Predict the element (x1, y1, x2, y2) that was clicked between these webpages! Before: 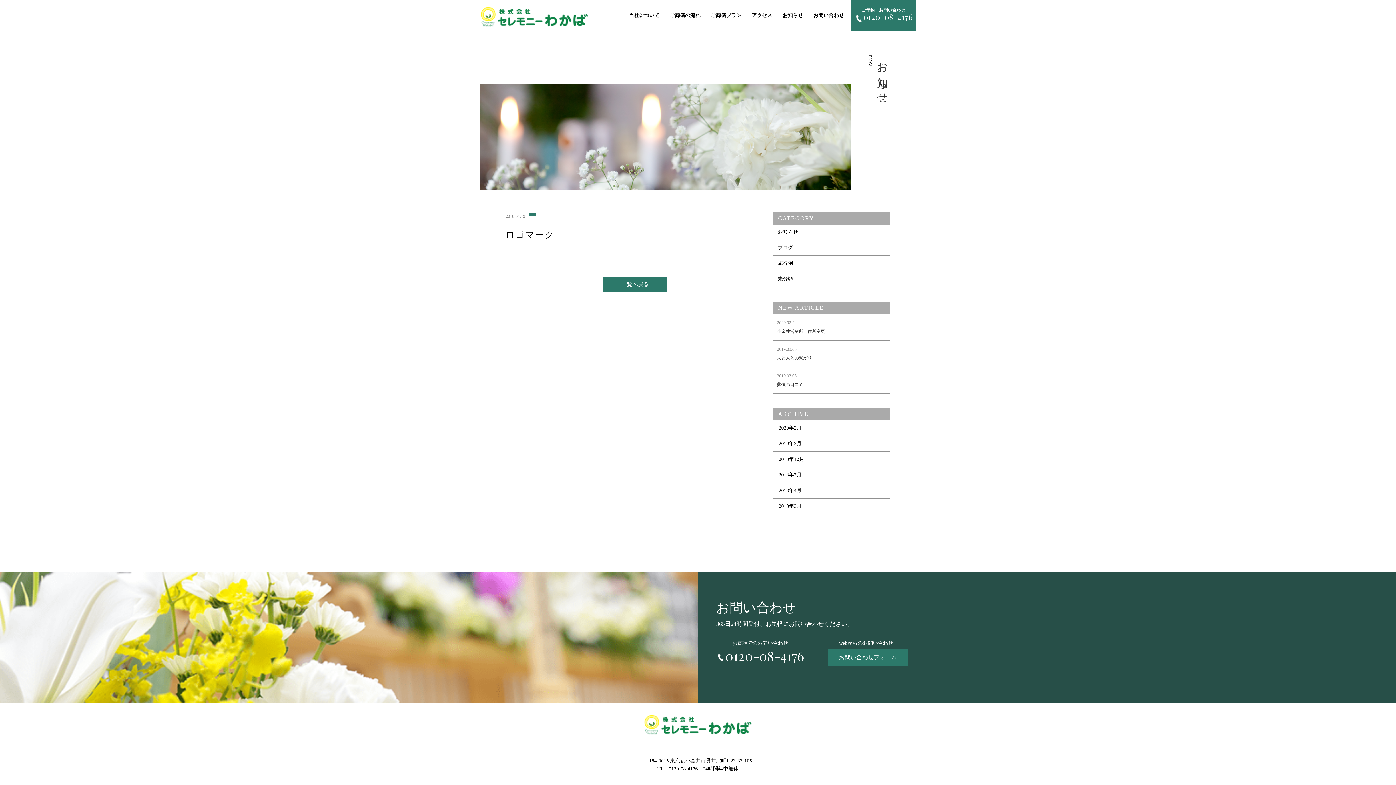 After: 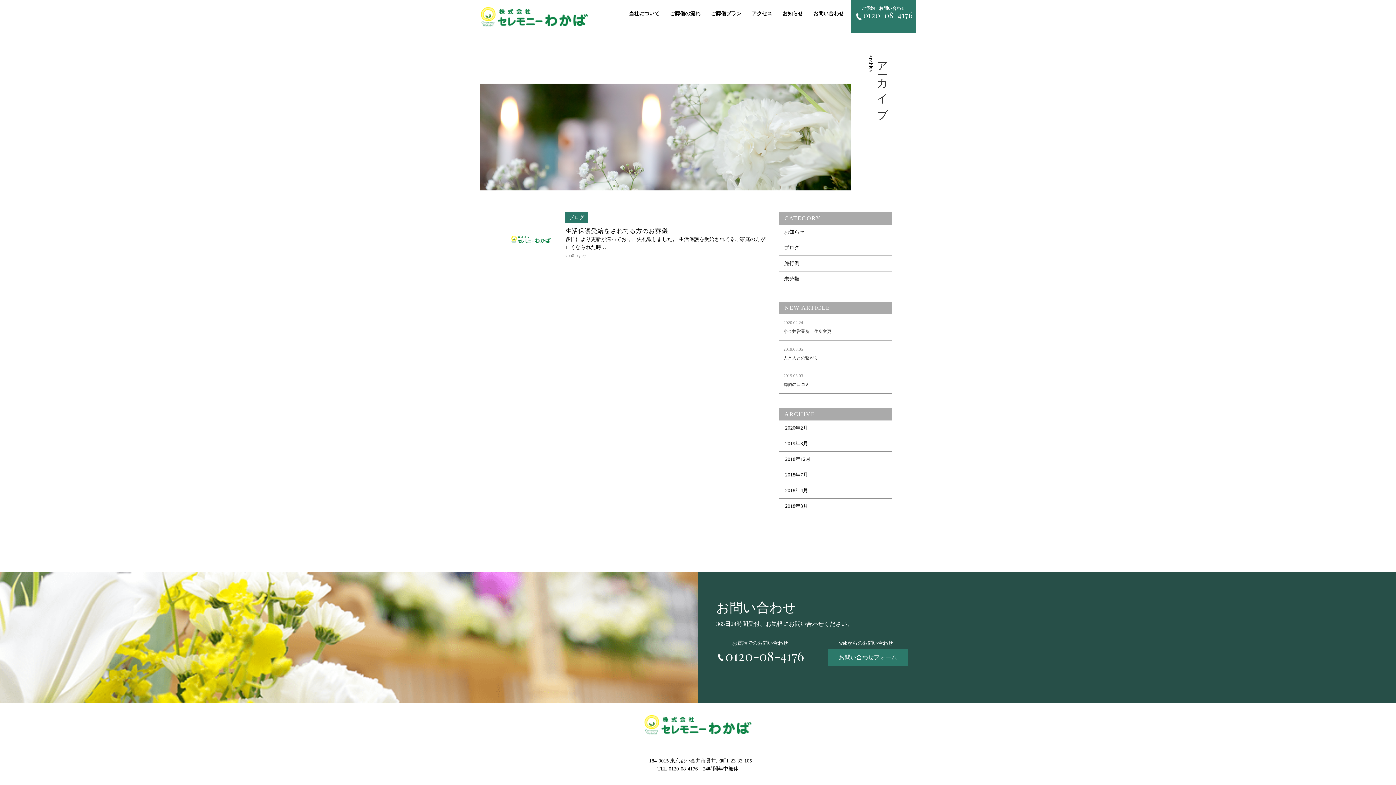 Action: label: 2018年7月 bbox: (772, 467, 890, 482)